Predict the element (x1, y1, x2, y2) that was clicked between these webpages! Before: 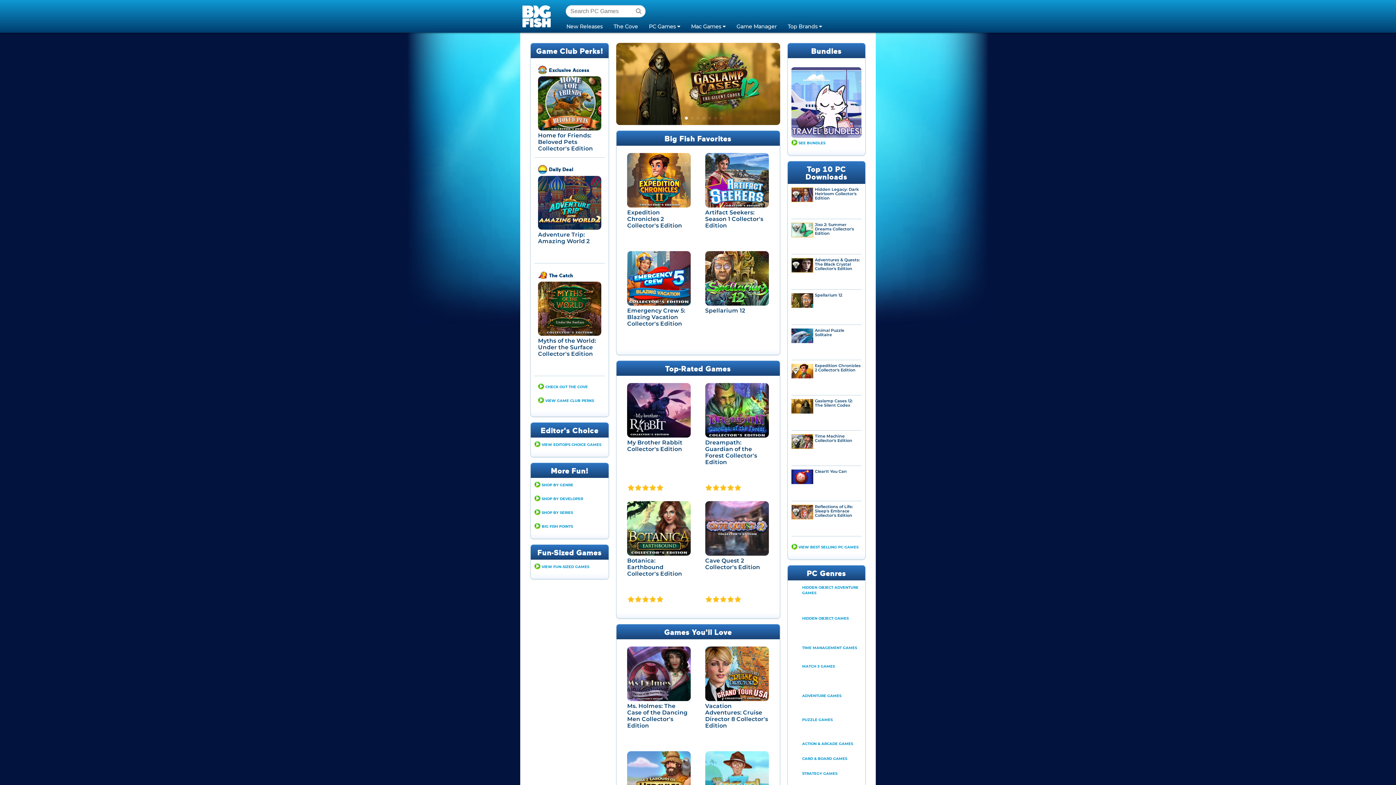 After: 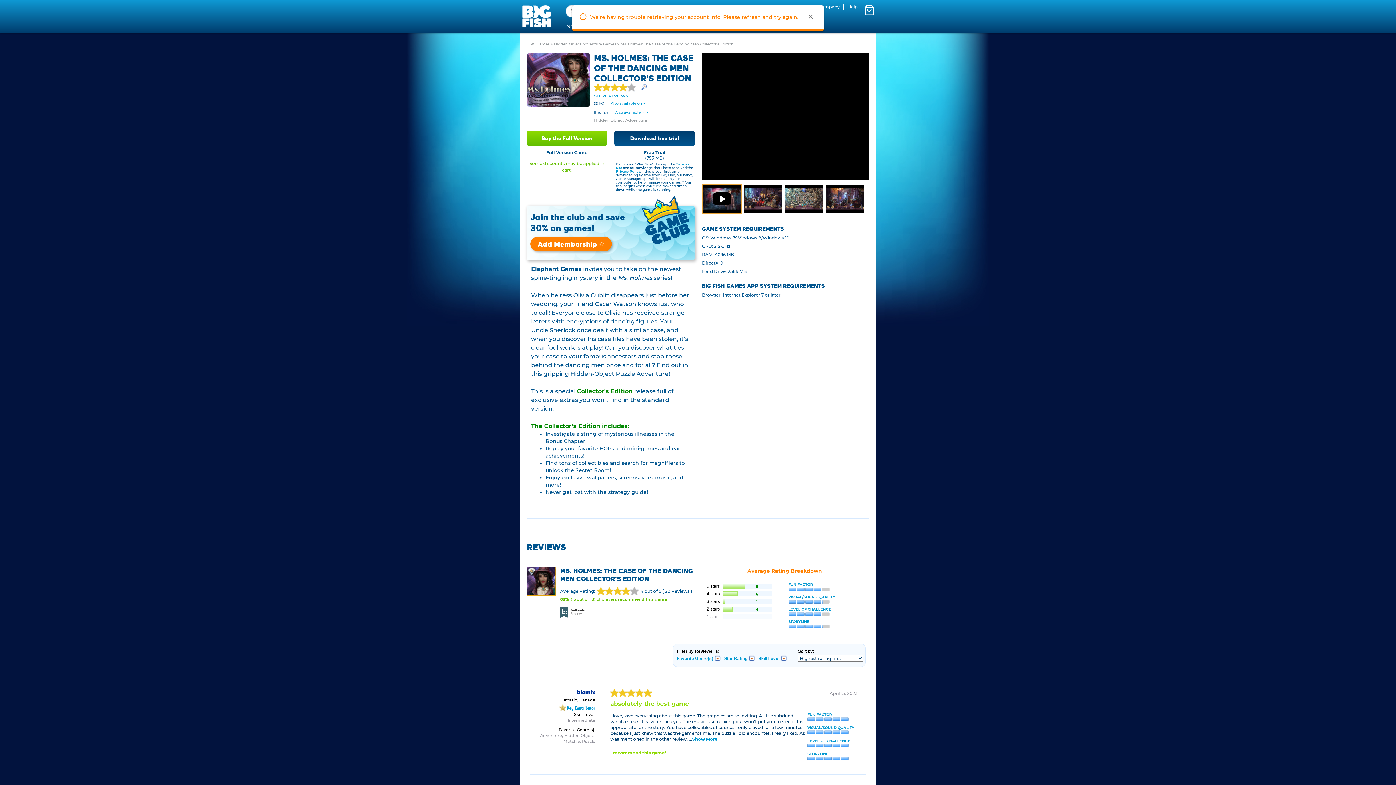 Action: bbox: (627, 702, 687, 729) label: Ms. Holmes: The Case of the Dancing Men Collector's Edition